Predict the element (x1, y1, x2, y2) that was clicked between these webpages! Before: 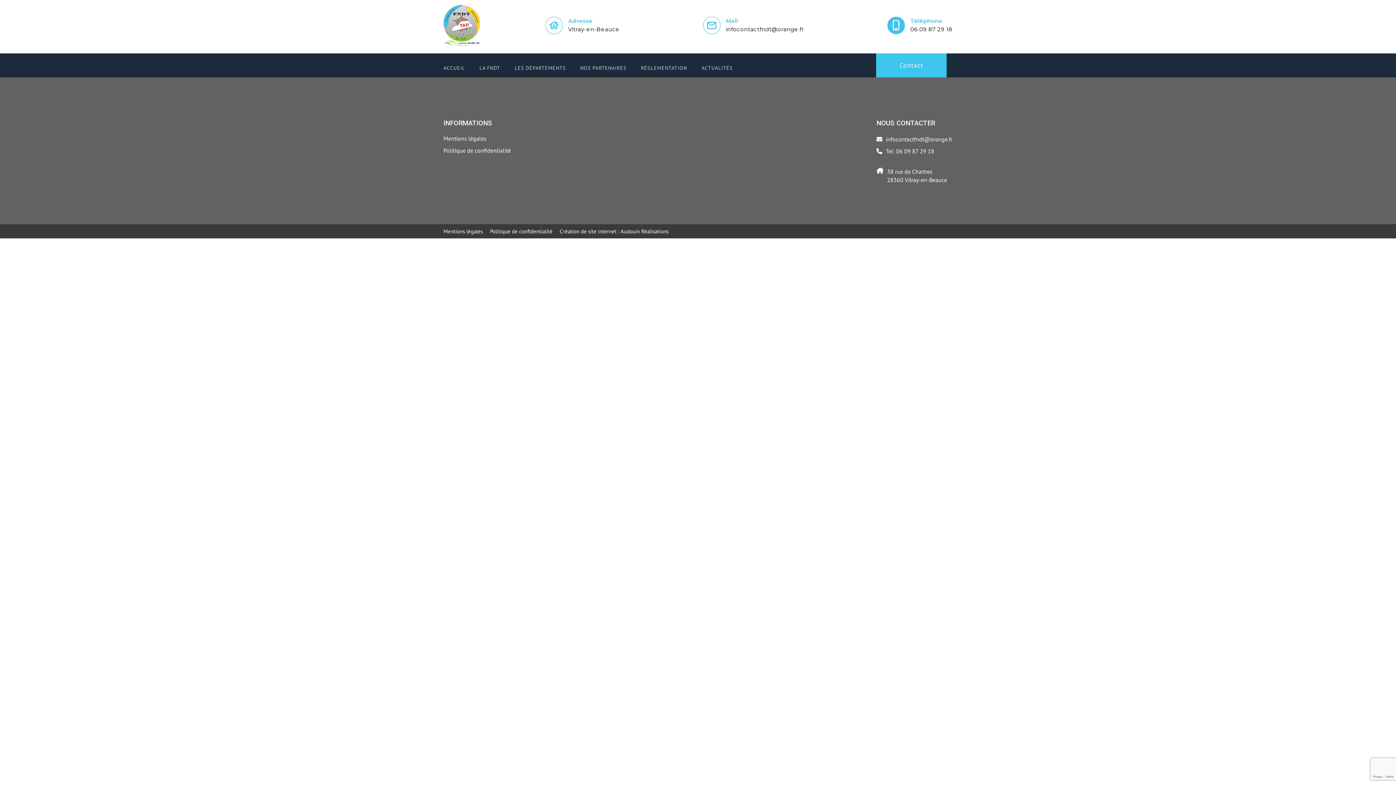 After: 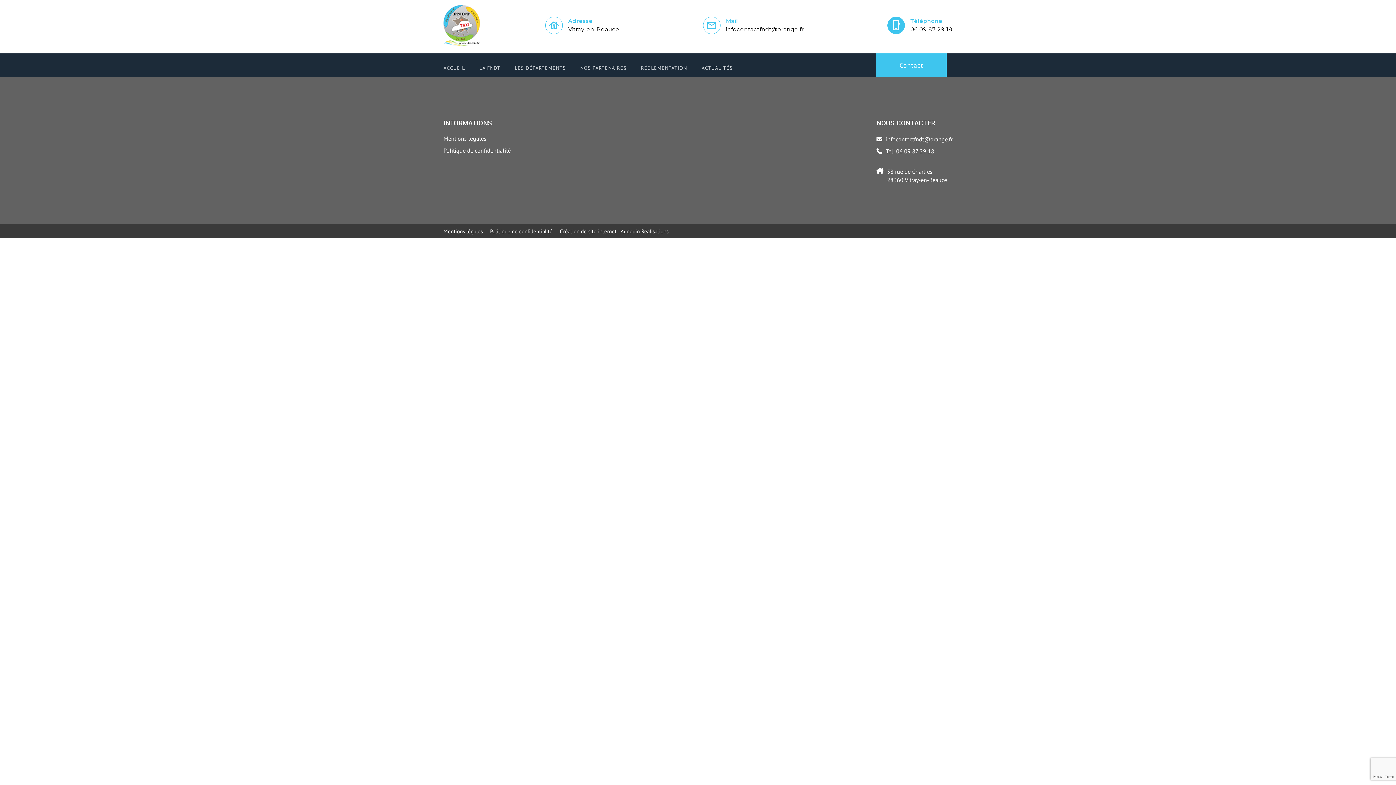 Action: bbox: (886, 135, 952, 142) label: infocontactfndt@orange.fr